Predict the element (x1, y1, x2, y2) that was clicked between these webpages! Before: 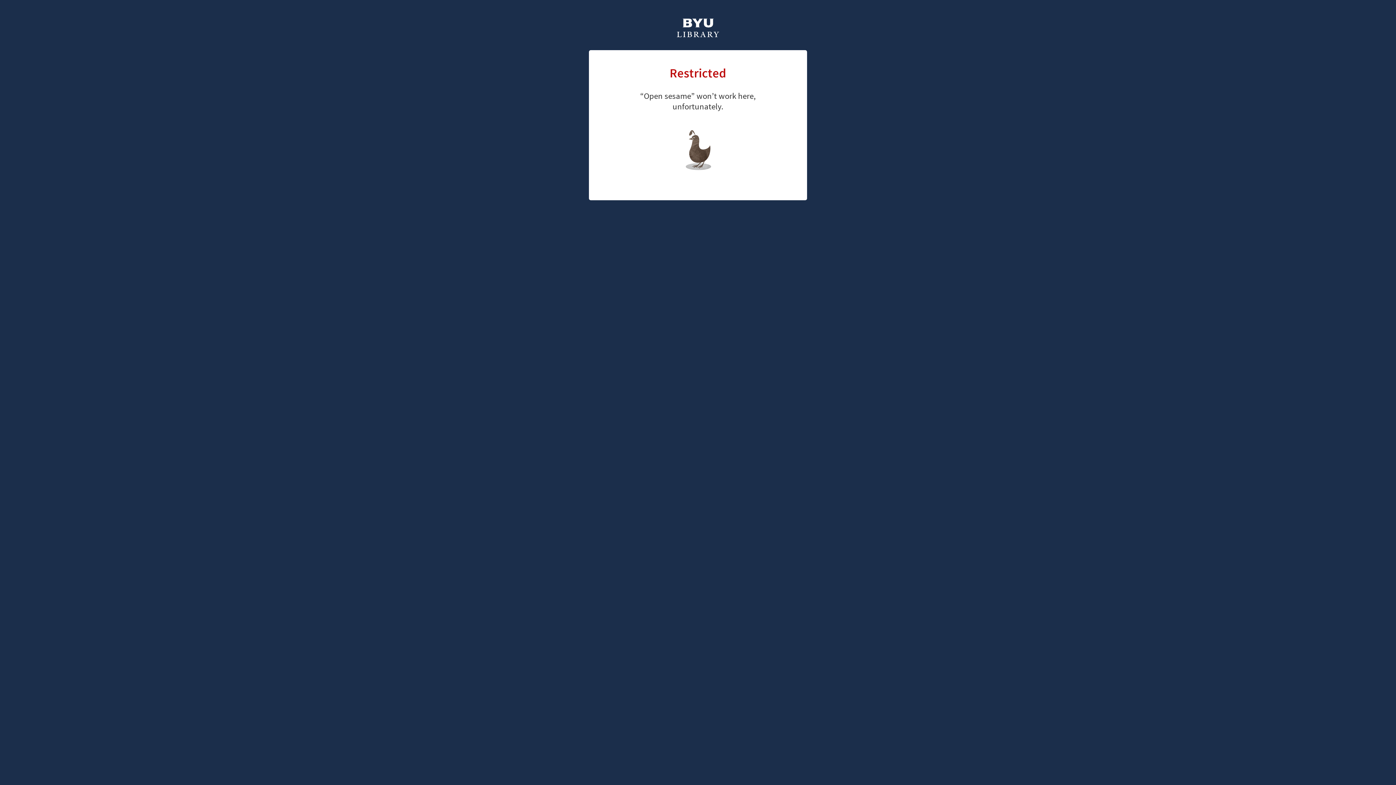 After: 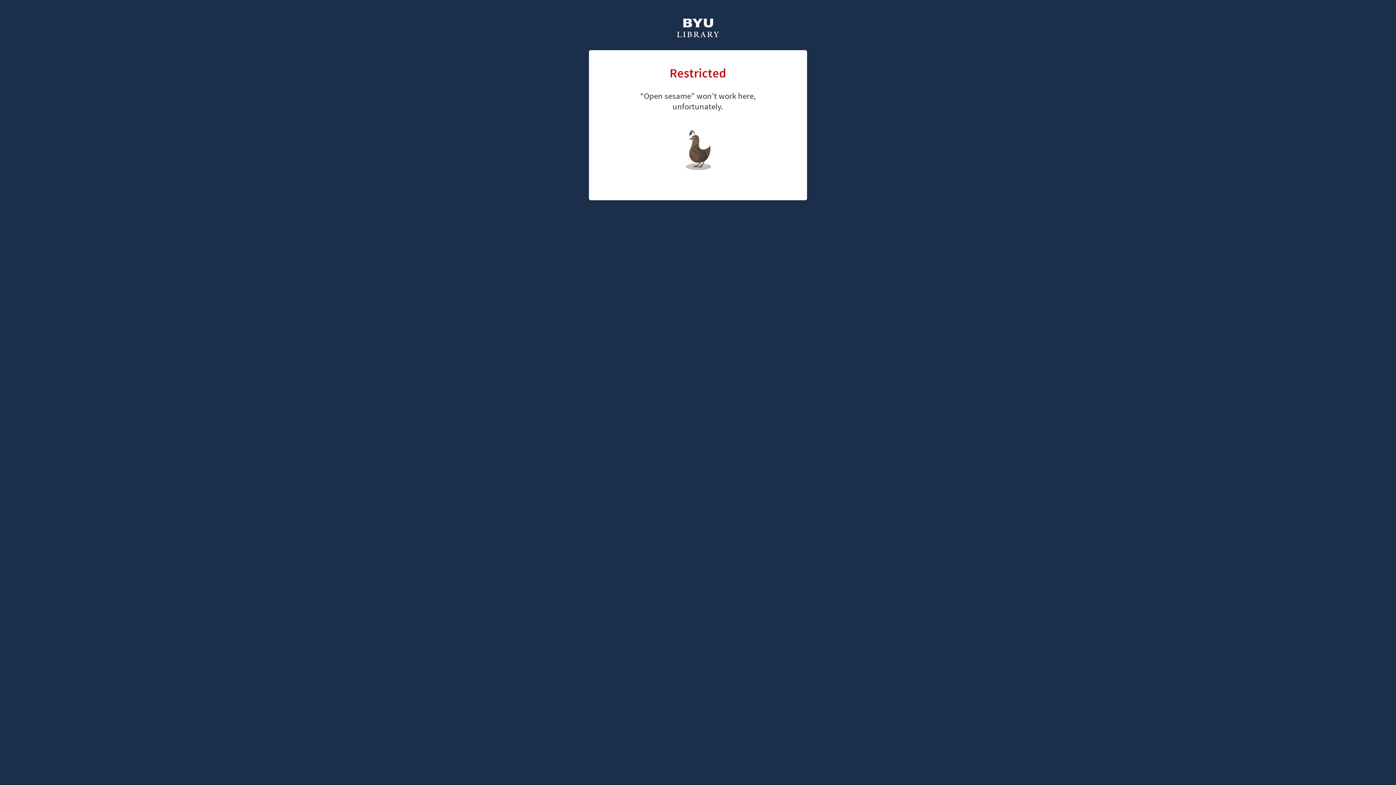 Action: label: library home page bbox: (661, 126, 726, 147)